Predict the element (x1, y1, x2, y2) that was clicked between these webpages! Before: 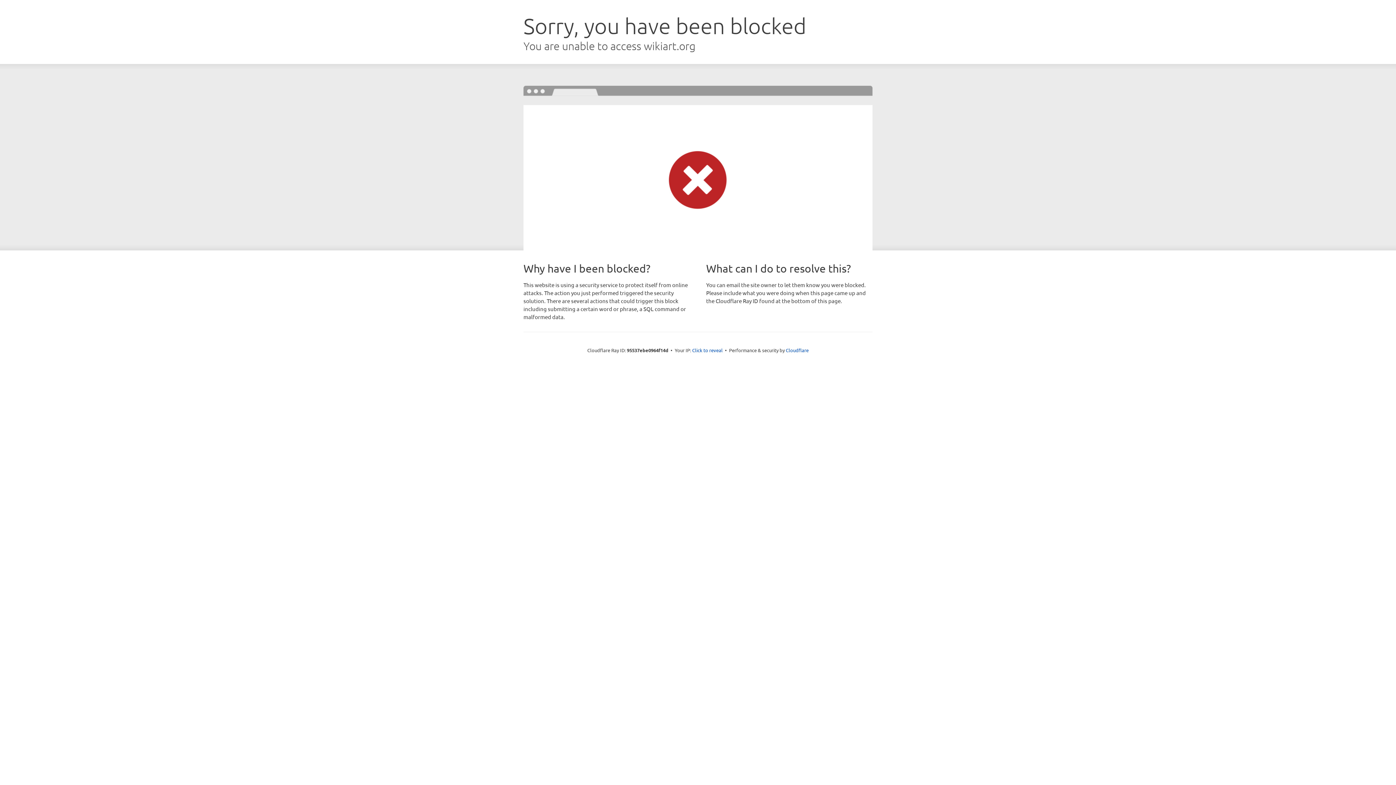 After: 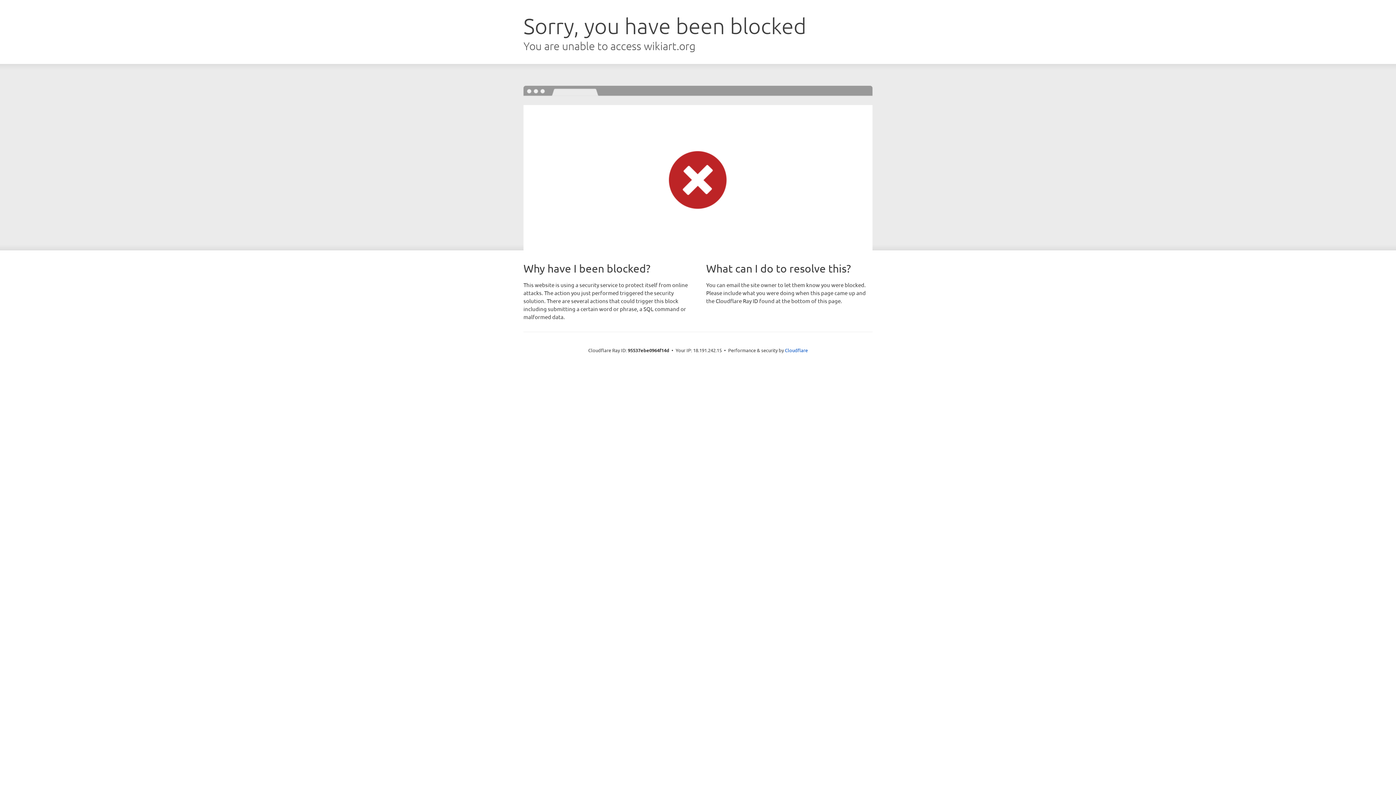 Action: label: Click to reveal bbox: (692, 346, 722, 353)